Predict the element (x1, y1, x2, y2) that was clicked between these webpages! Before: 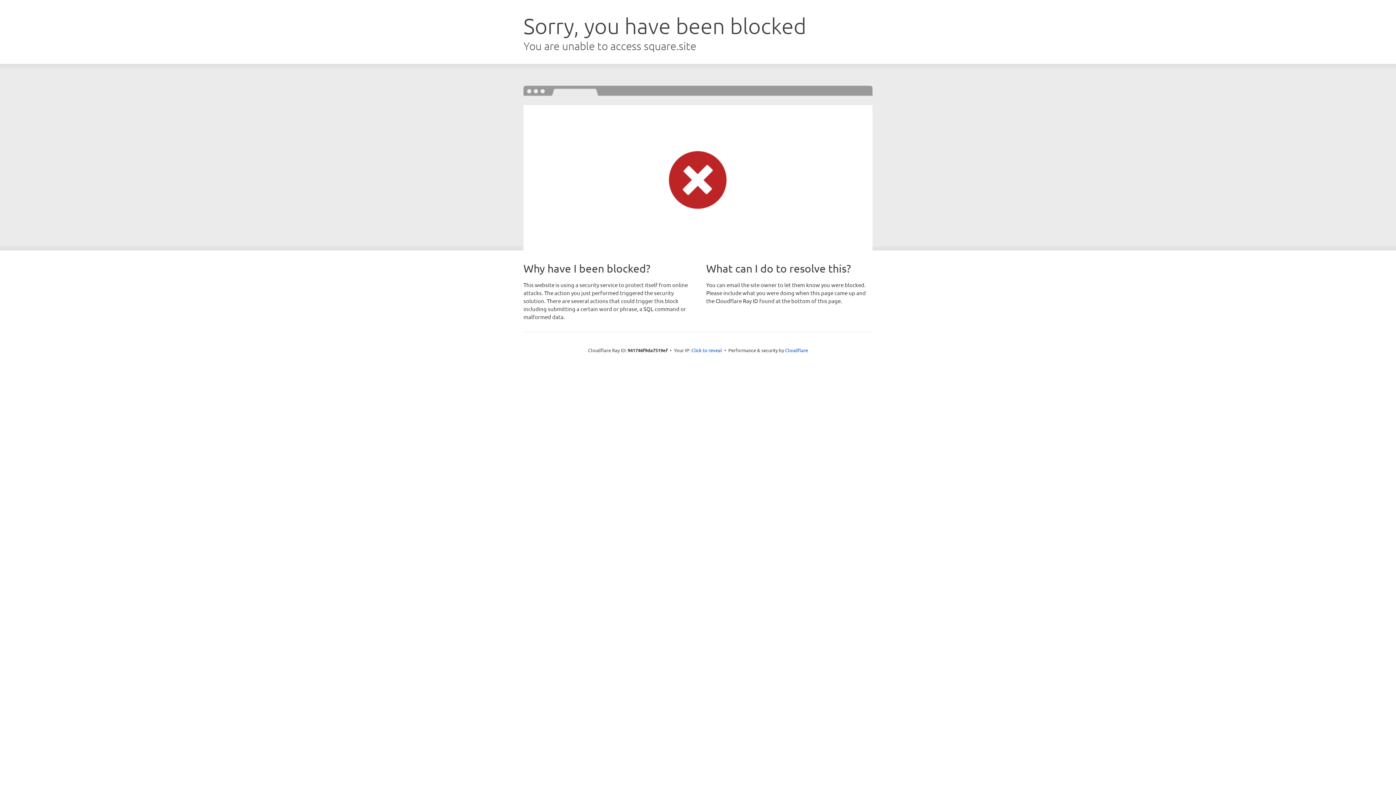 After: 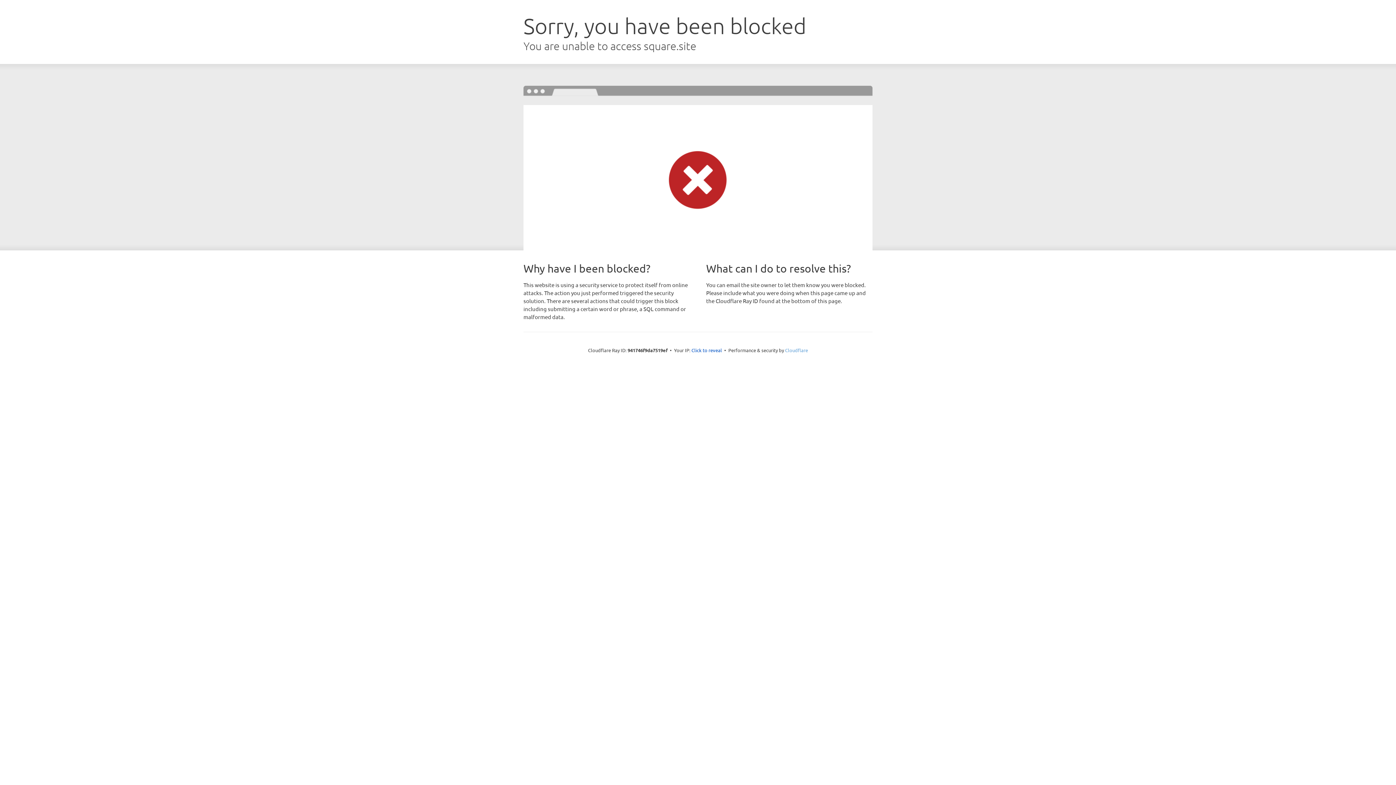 Action: label: Cloudflare bbox: (785, 347, 808, 353)